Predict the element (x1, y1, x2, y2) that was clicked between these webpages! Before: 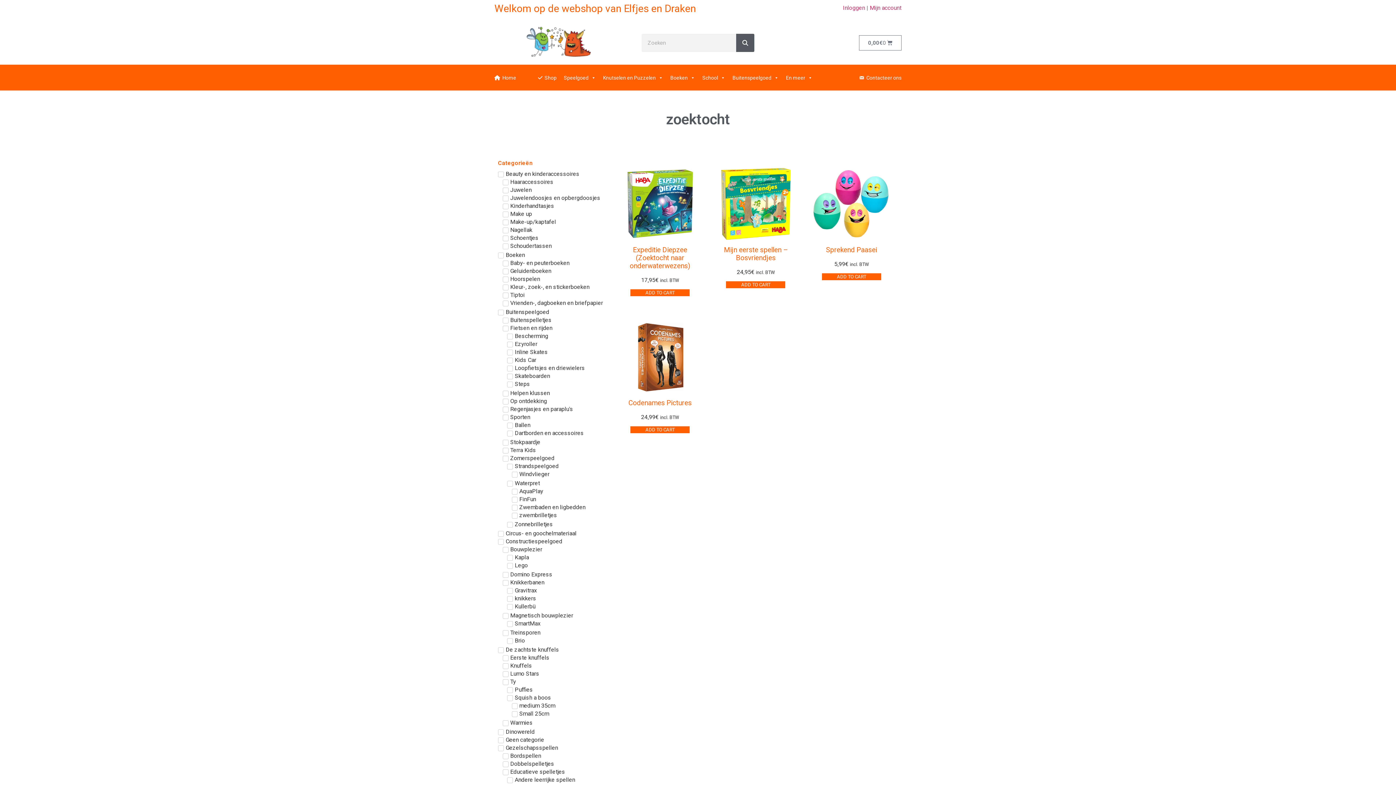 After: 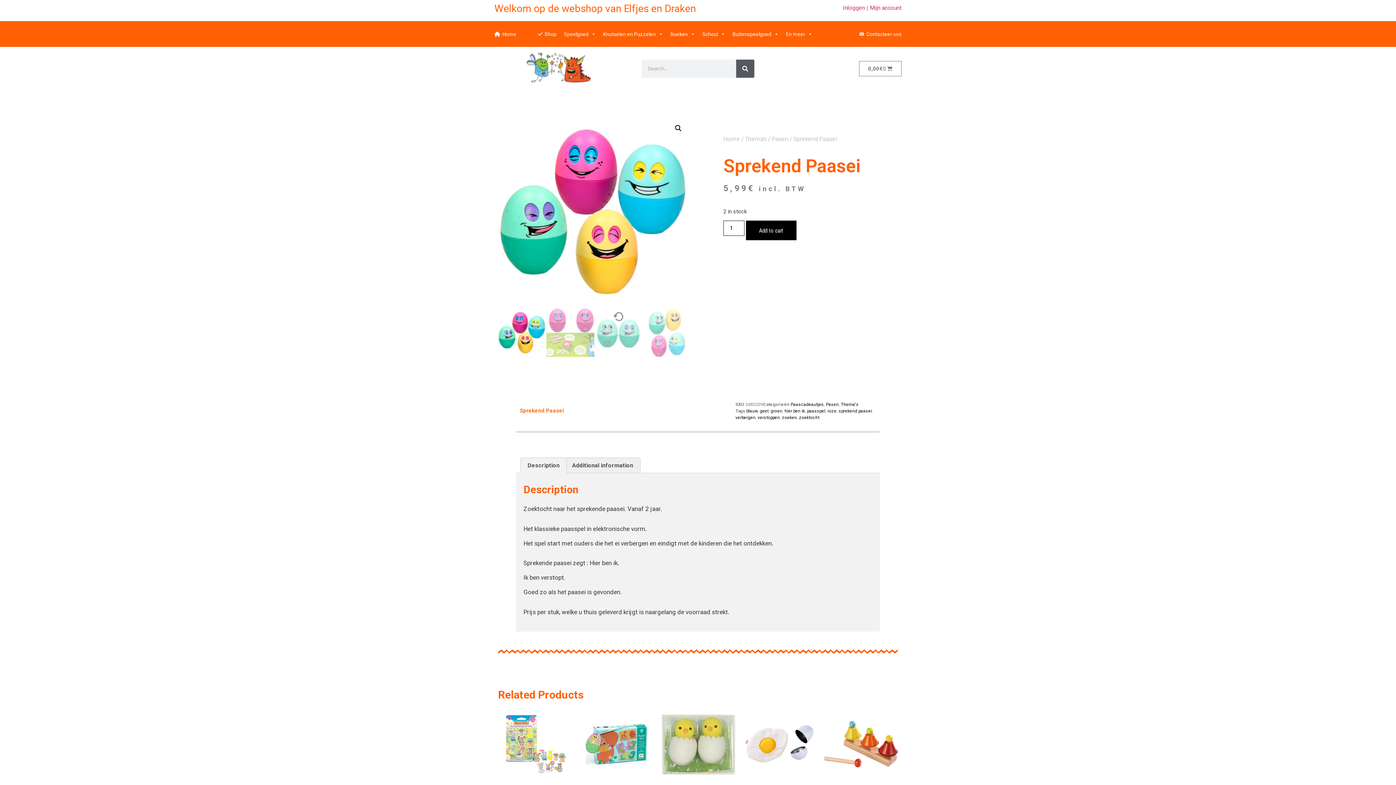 Action: bbox: (812, 164, 890, 243)